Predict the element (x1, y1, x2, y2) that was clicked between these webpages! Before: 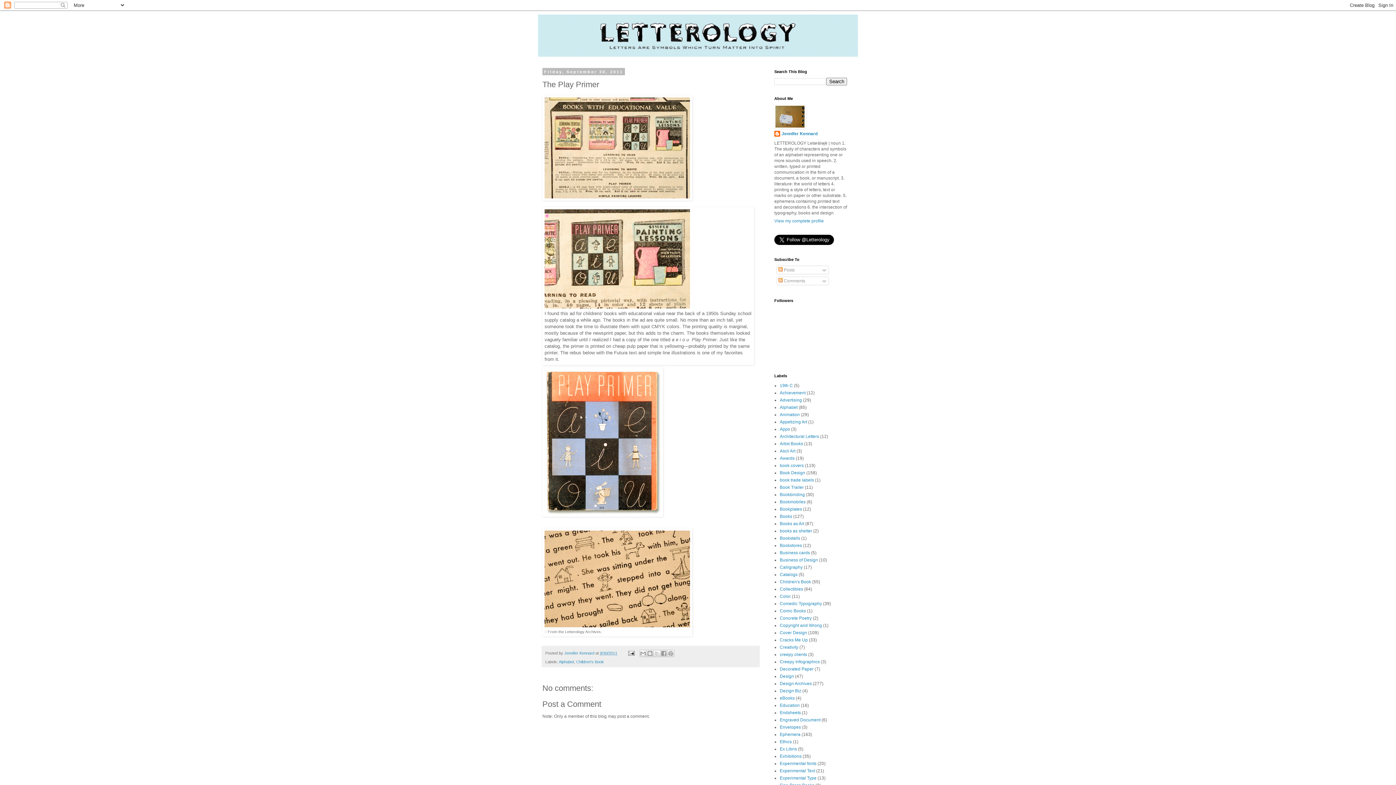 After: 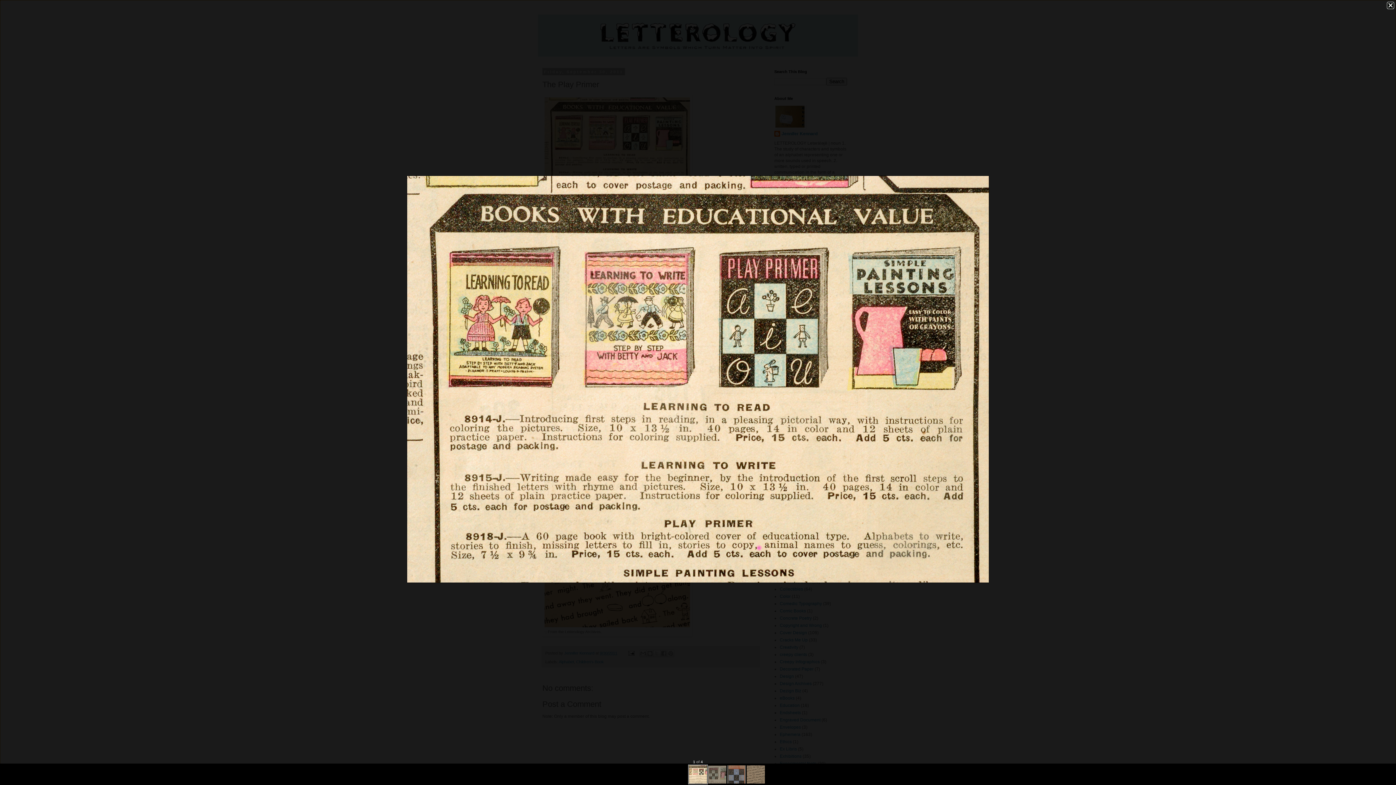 Action: bbox: (542, 95, 692, 202)